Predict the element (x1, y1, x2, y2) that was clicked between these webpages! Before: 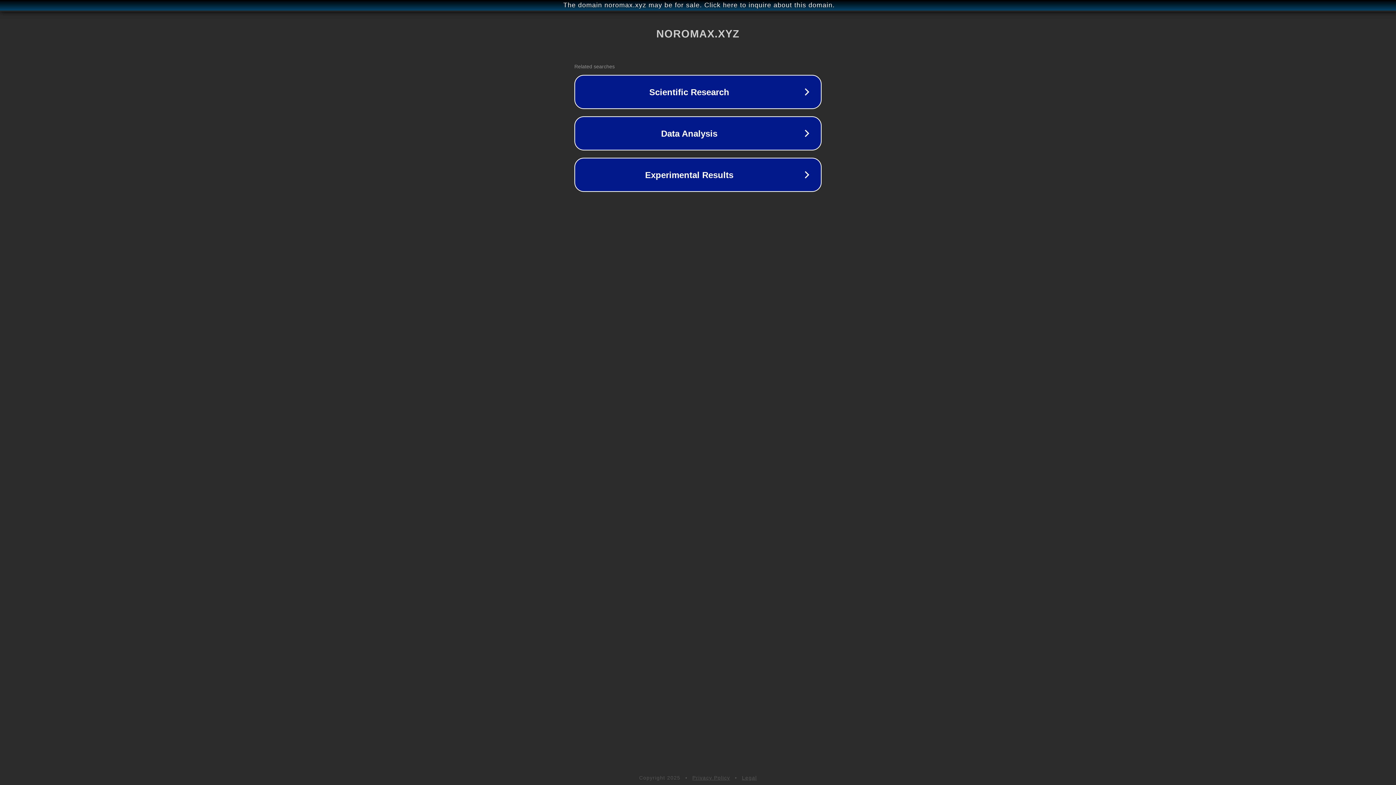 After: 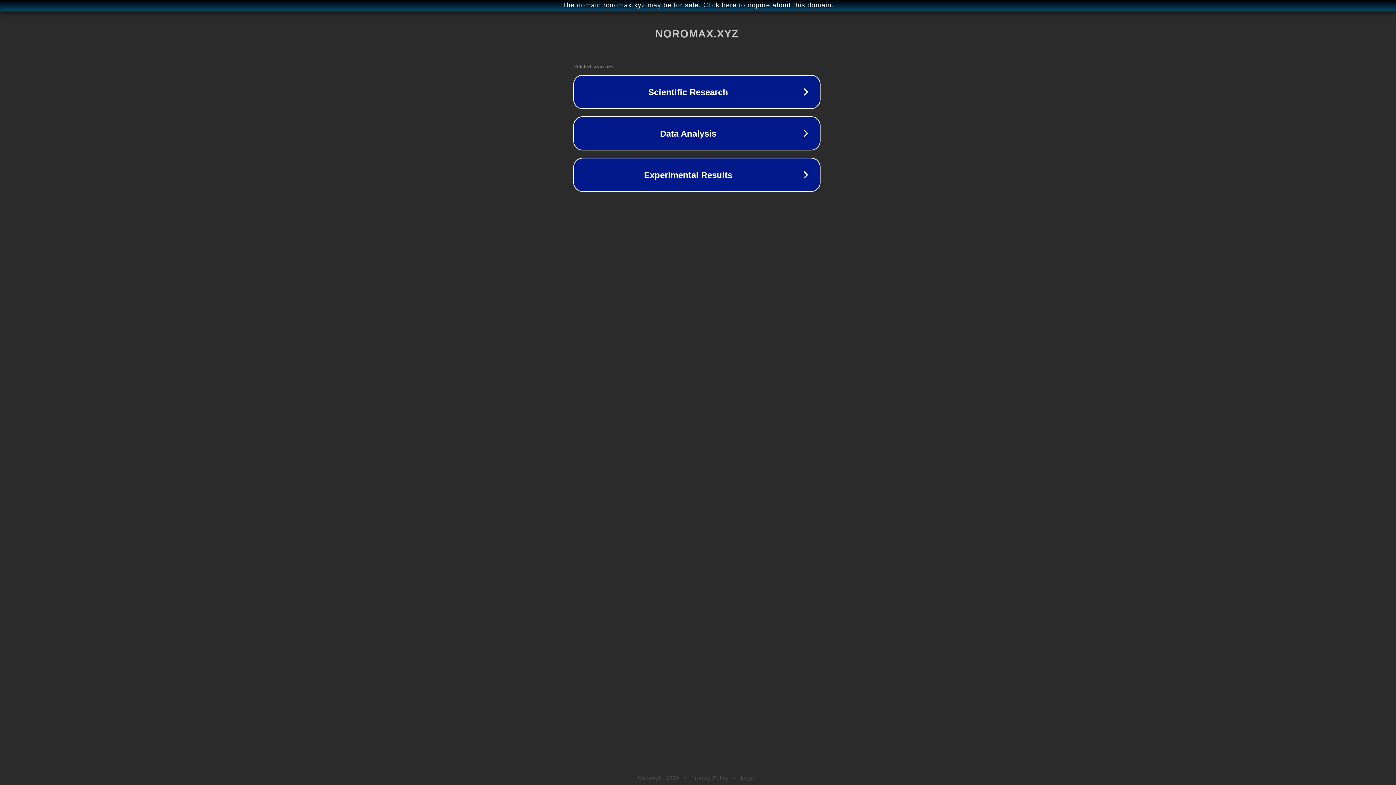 Action: label: The domain noromax.xyz may be for sale. Click here to inquire about this domain. bbox: (1, 1, 1397, 9)